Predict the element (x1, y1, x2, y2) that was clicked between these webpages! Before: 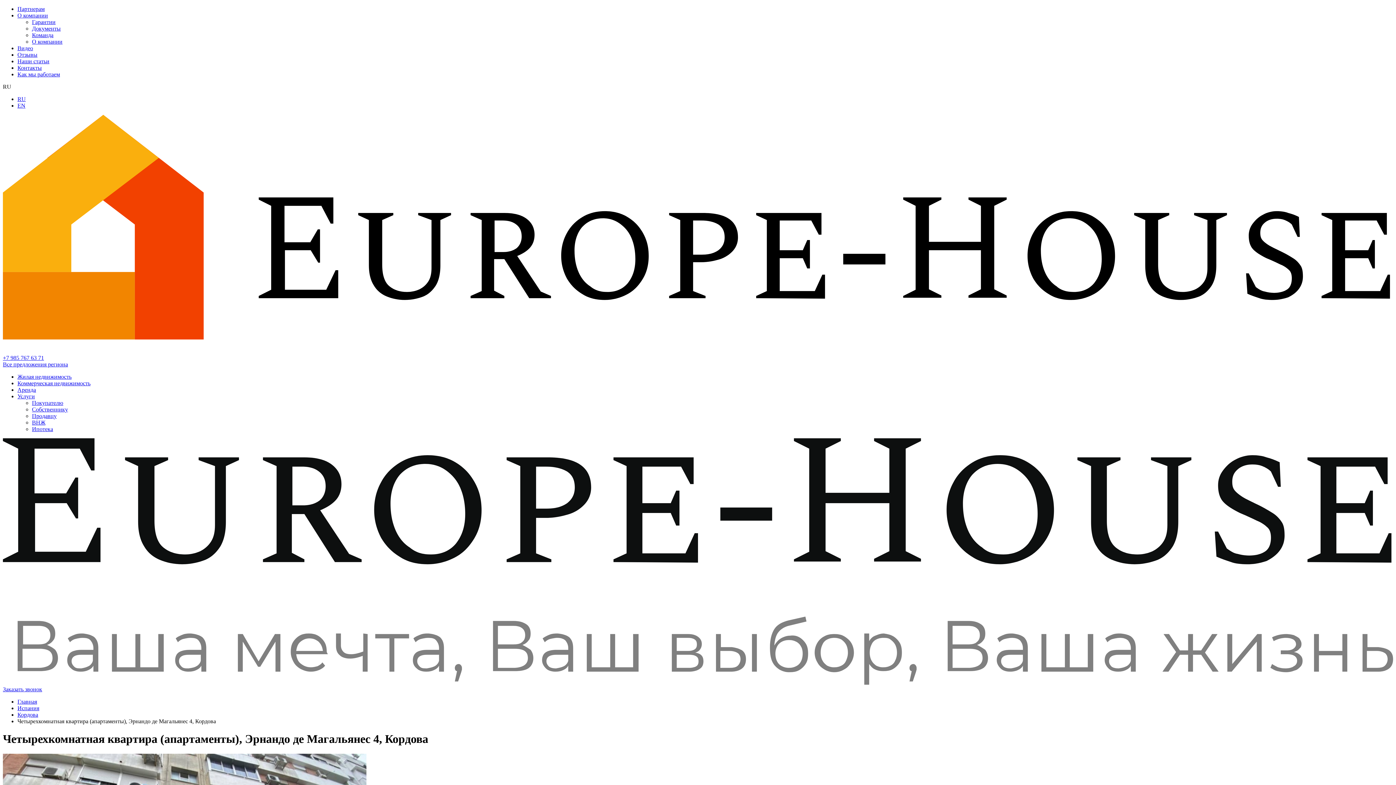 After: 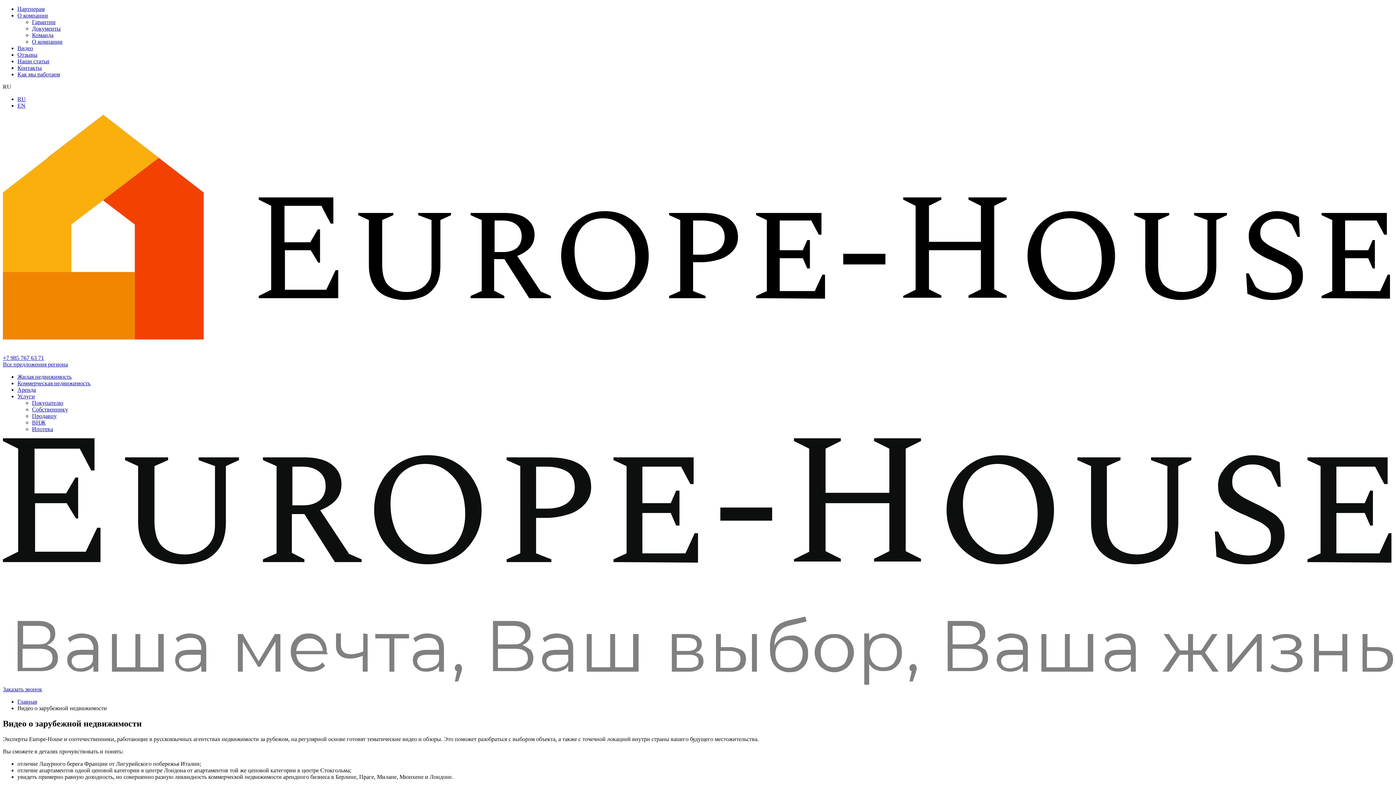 Action: label: Видео bbox: (17, 45, 33, 51)